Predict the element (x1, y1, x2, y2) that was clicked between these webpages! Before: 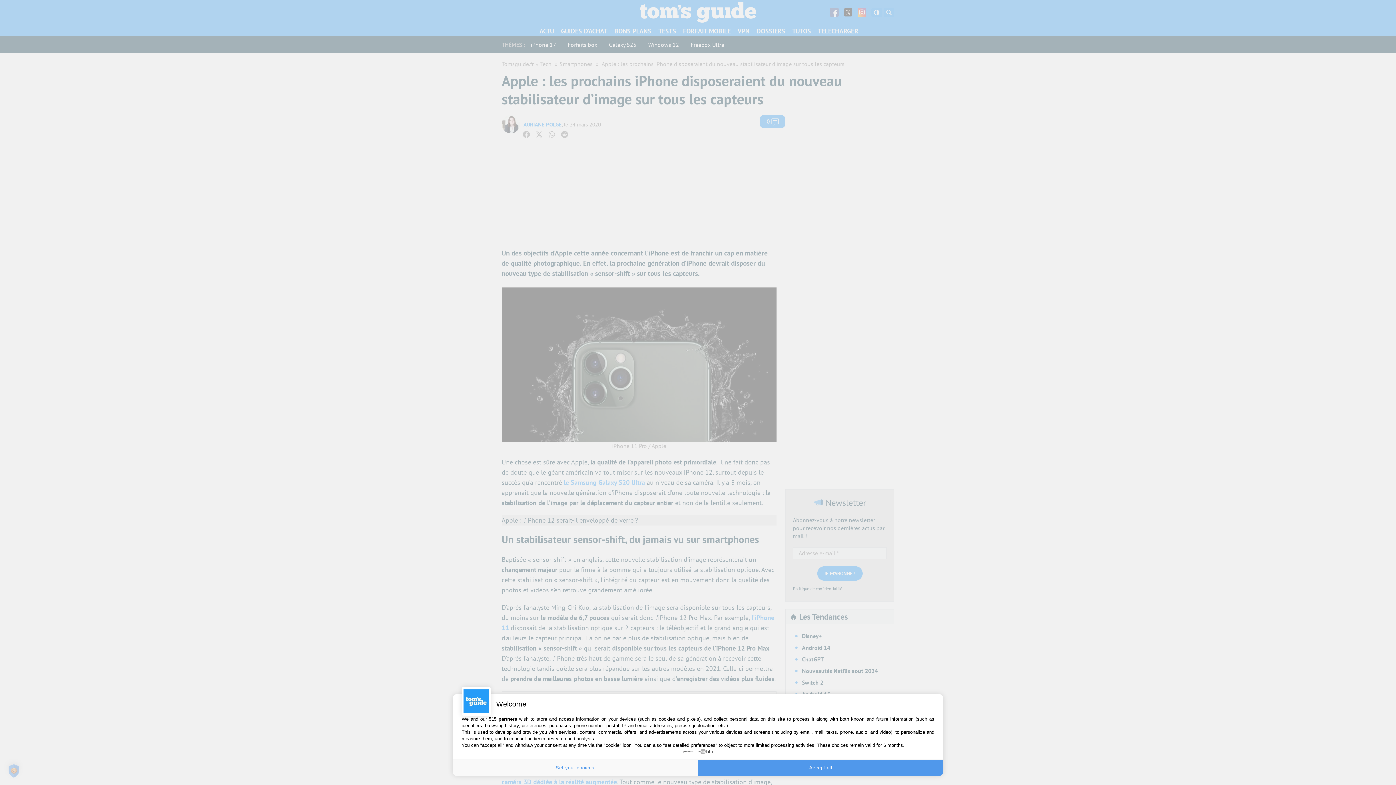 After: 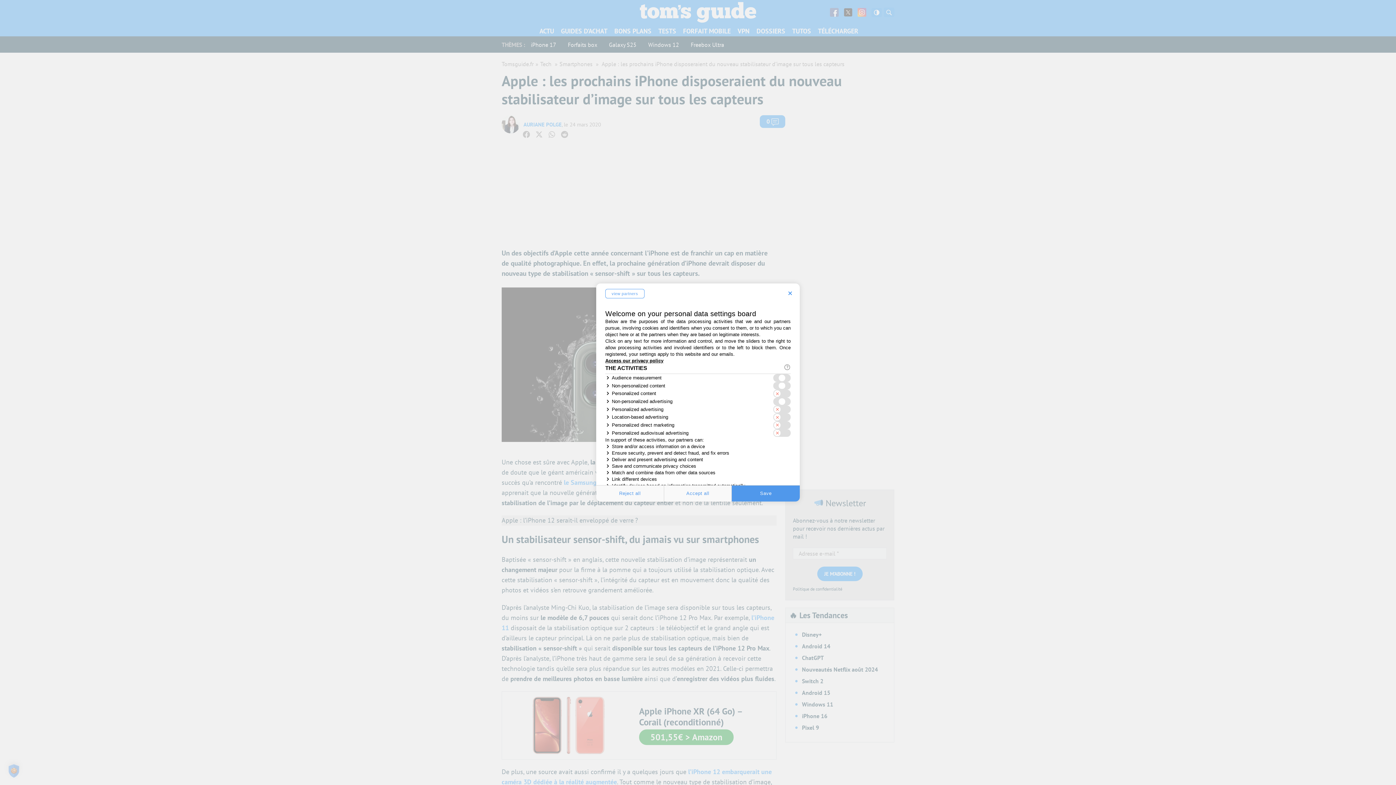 Action: label: Set your choices bbox: (452, 760, 698, 776)